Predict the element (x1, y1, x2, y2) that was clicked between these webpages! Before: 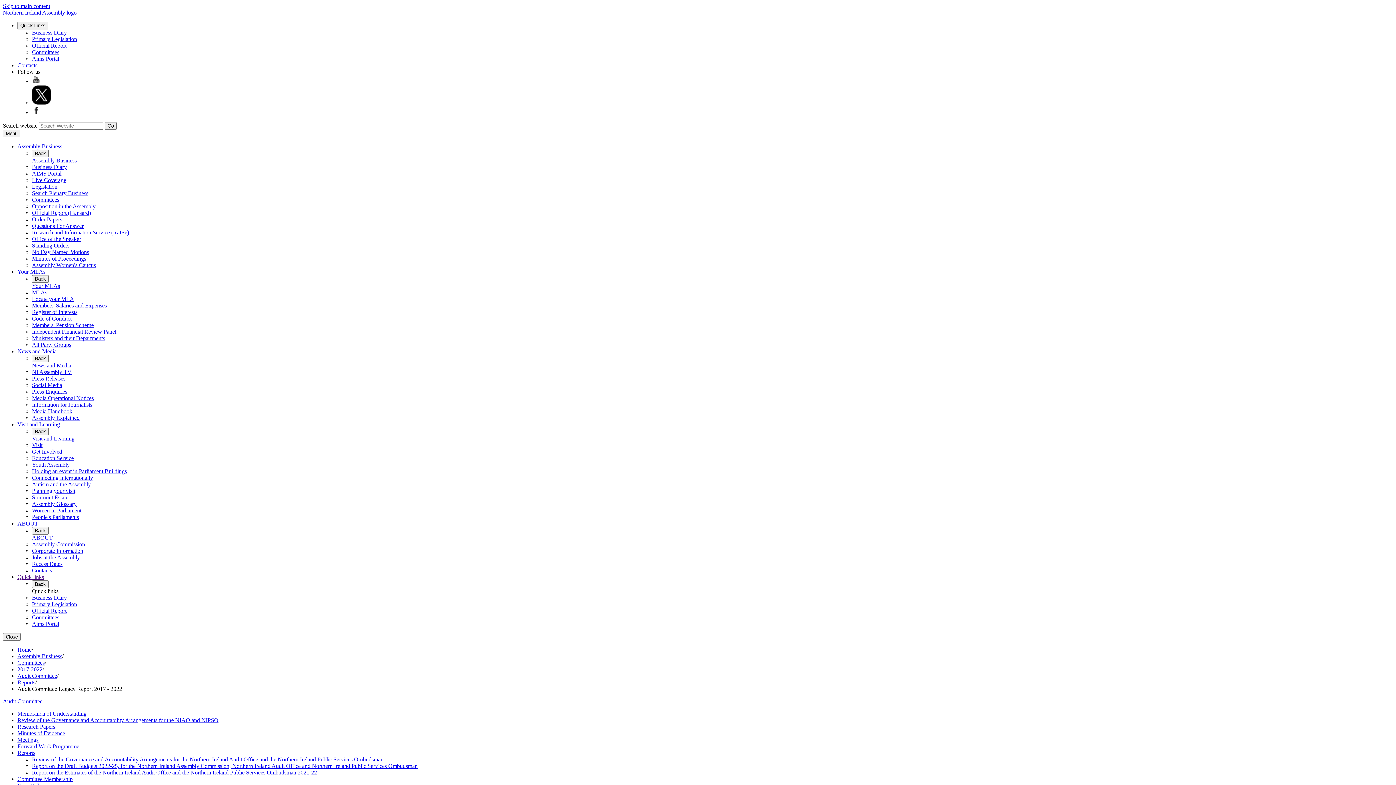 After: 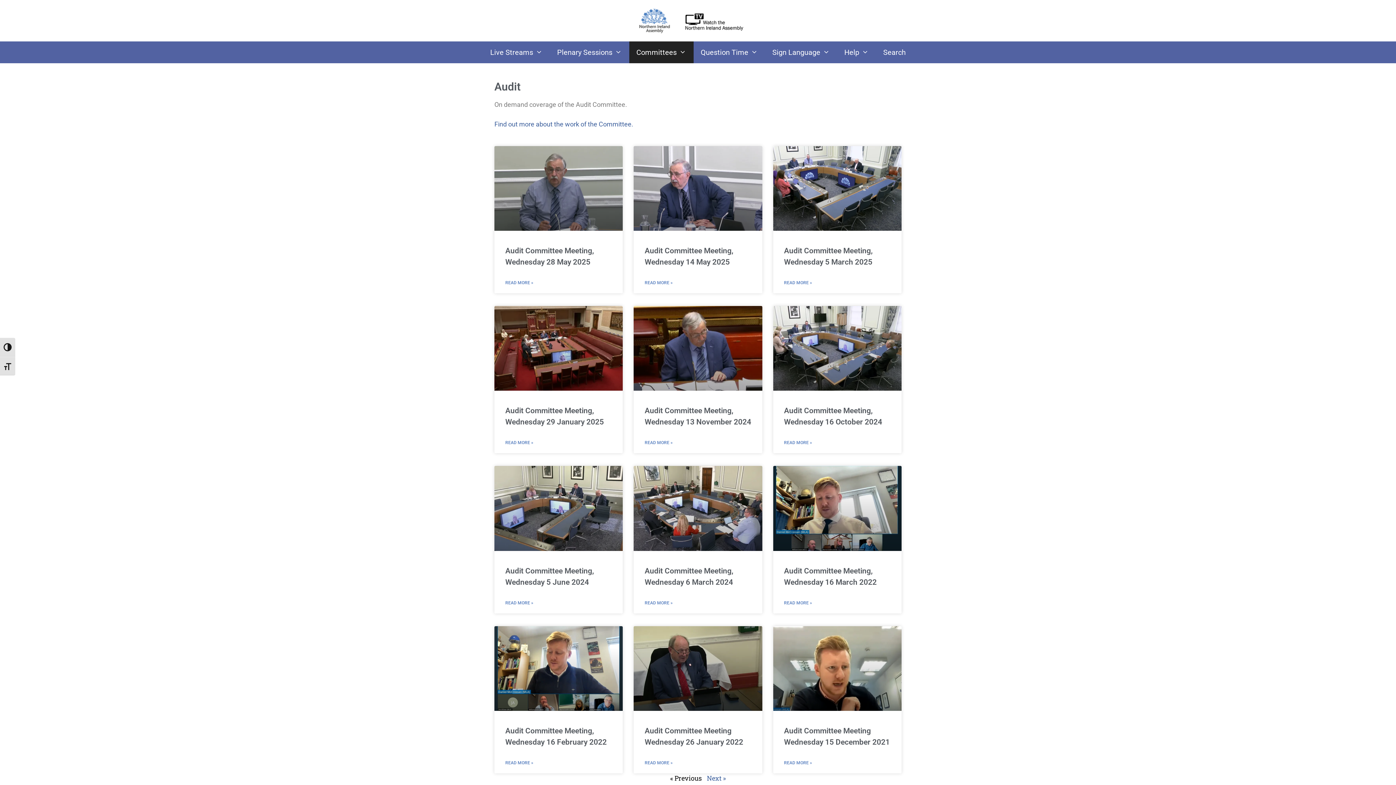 Action: bbox: (17, 737, 38, 743) label: Meetings